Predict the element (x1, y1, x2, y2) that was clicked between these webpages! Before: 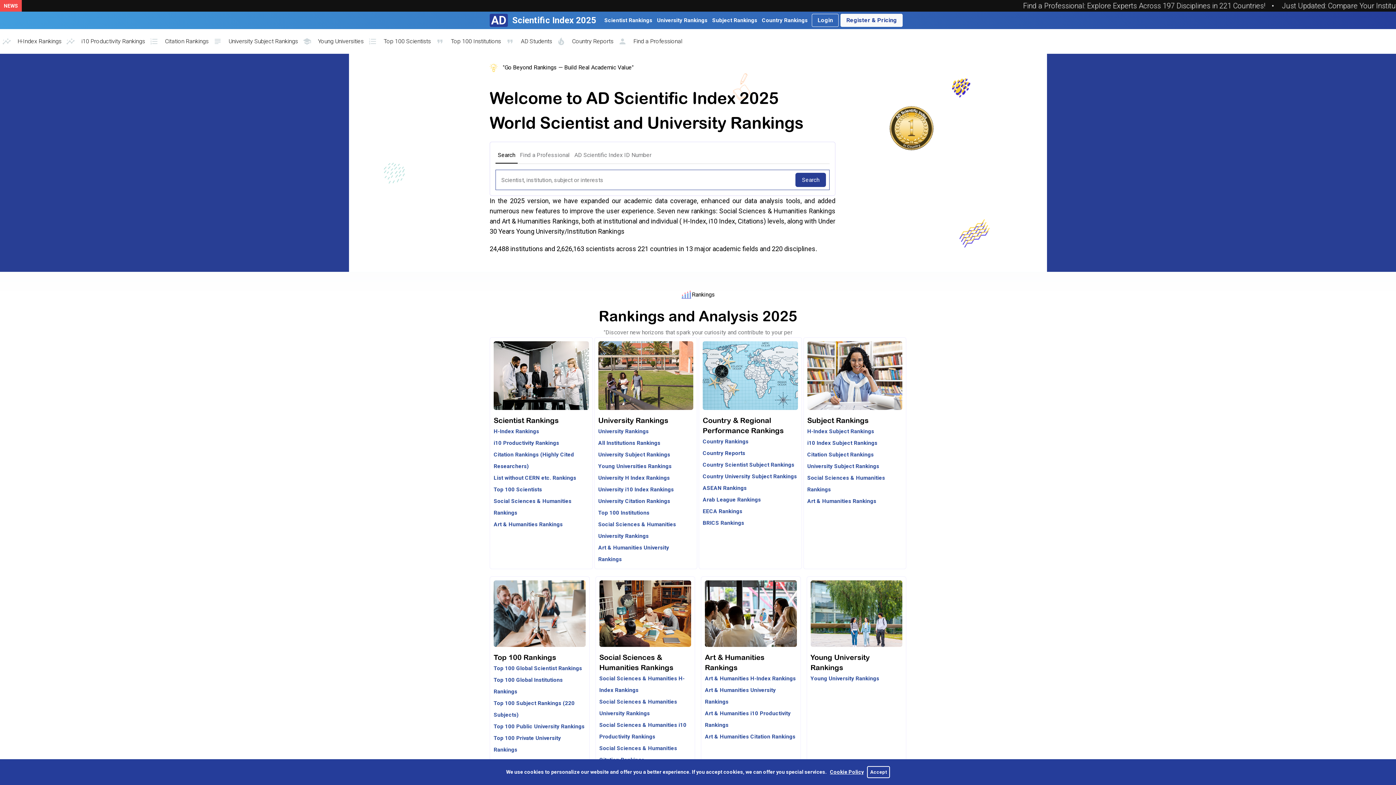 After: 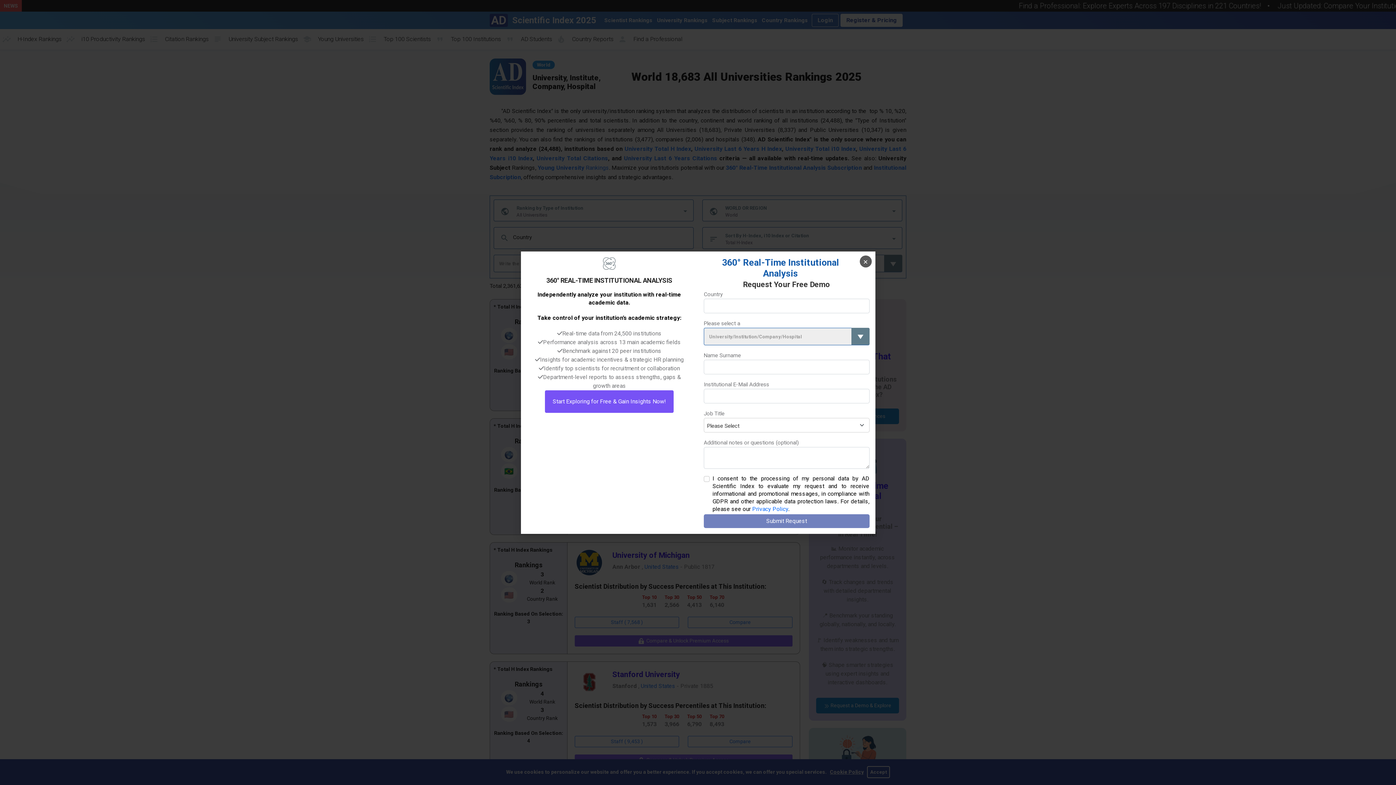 Action: bbox: (654, 13, 710, 27) label: University Rankings